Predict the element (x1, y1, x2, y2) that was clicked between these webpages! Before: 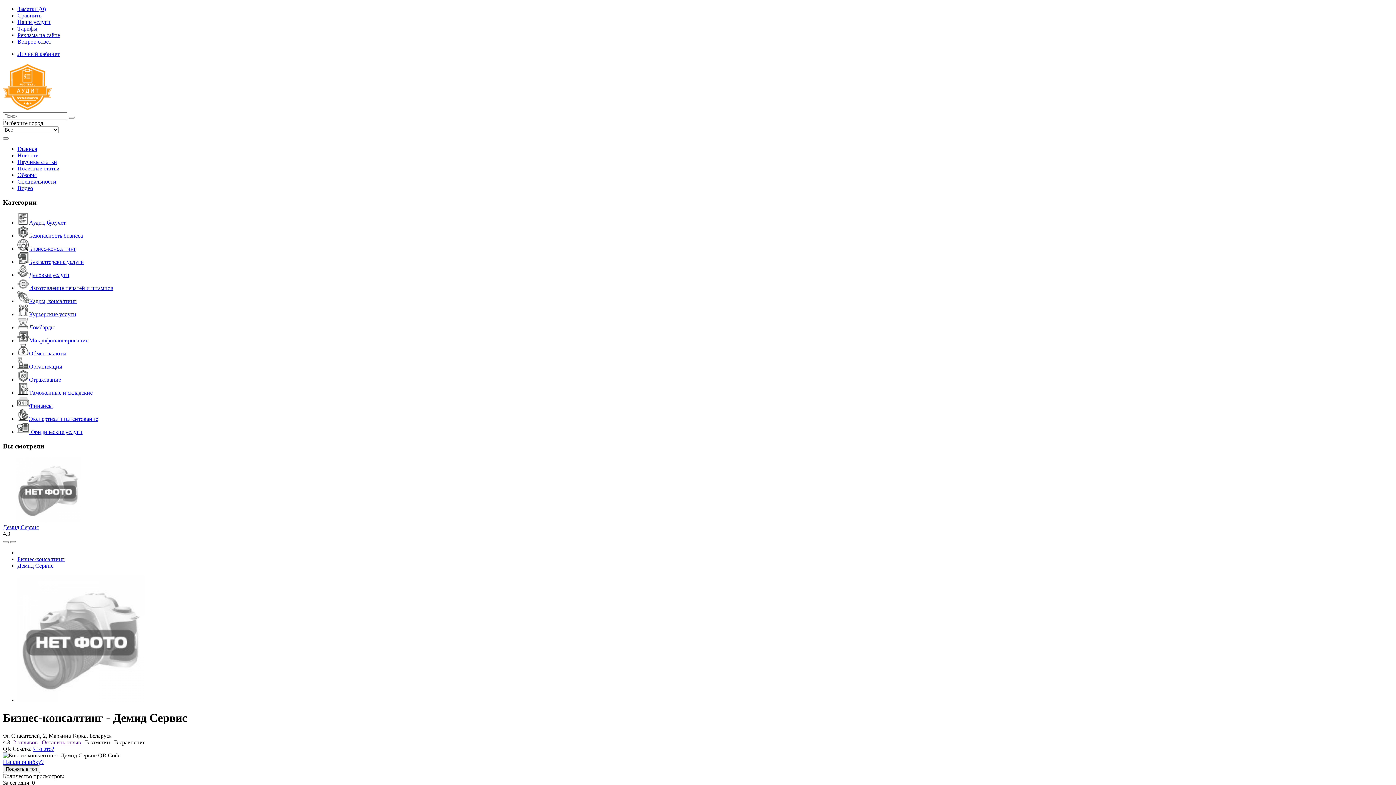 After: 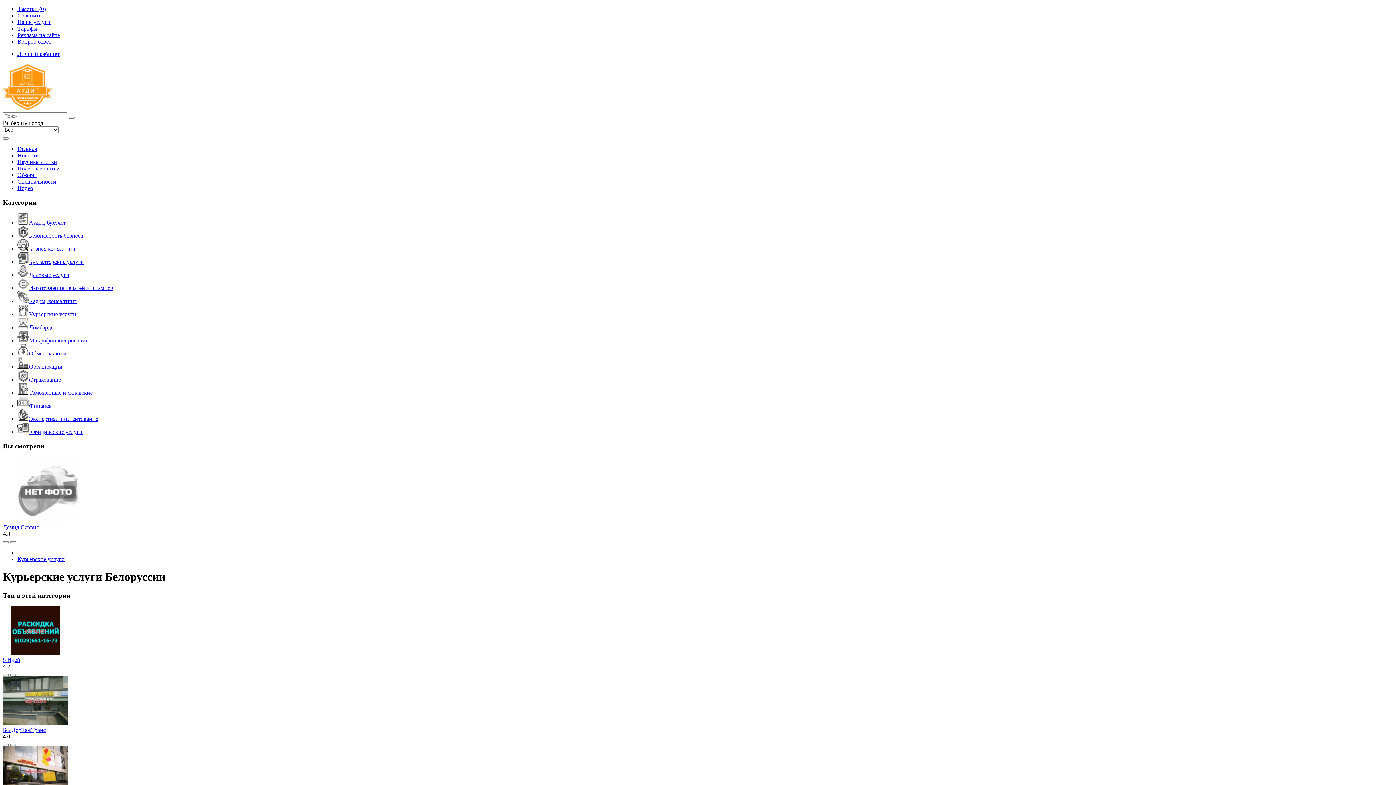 Action: bbox: (17, 311, 76, 317) label: Курьерские услуги